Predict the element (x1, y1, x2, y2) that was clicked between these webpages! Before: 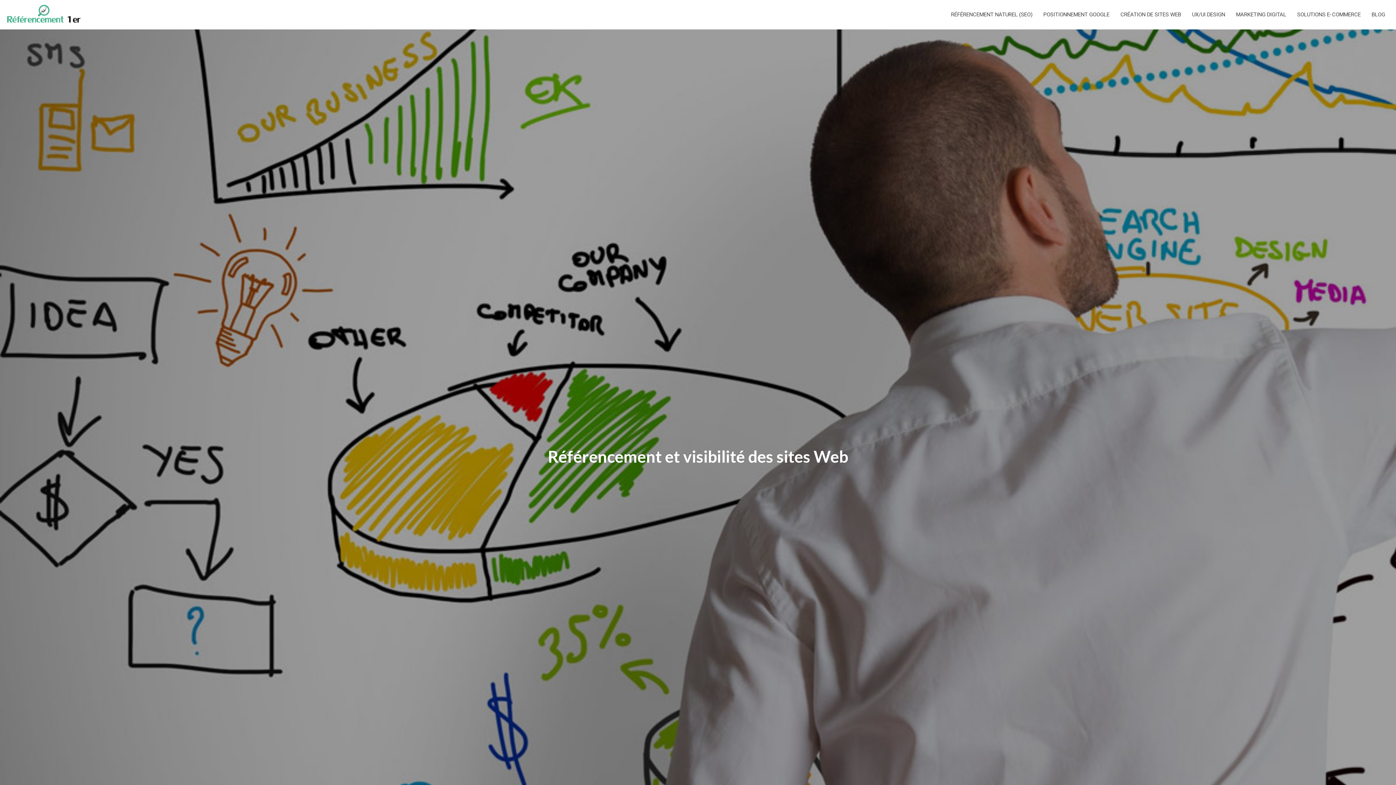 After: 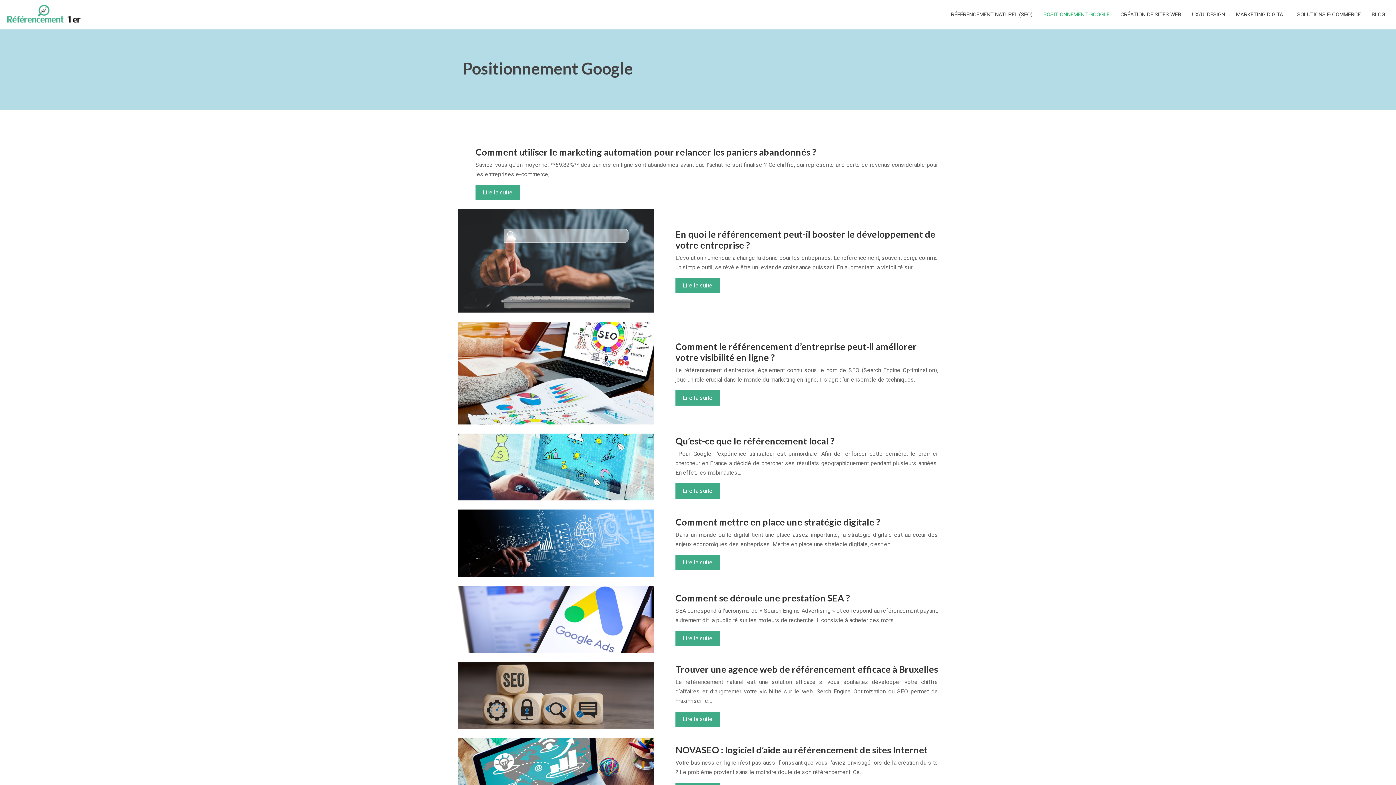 Action: bbox: (1043, 10, 1109, 19) label: POSITIONNEMENT GOOGLE